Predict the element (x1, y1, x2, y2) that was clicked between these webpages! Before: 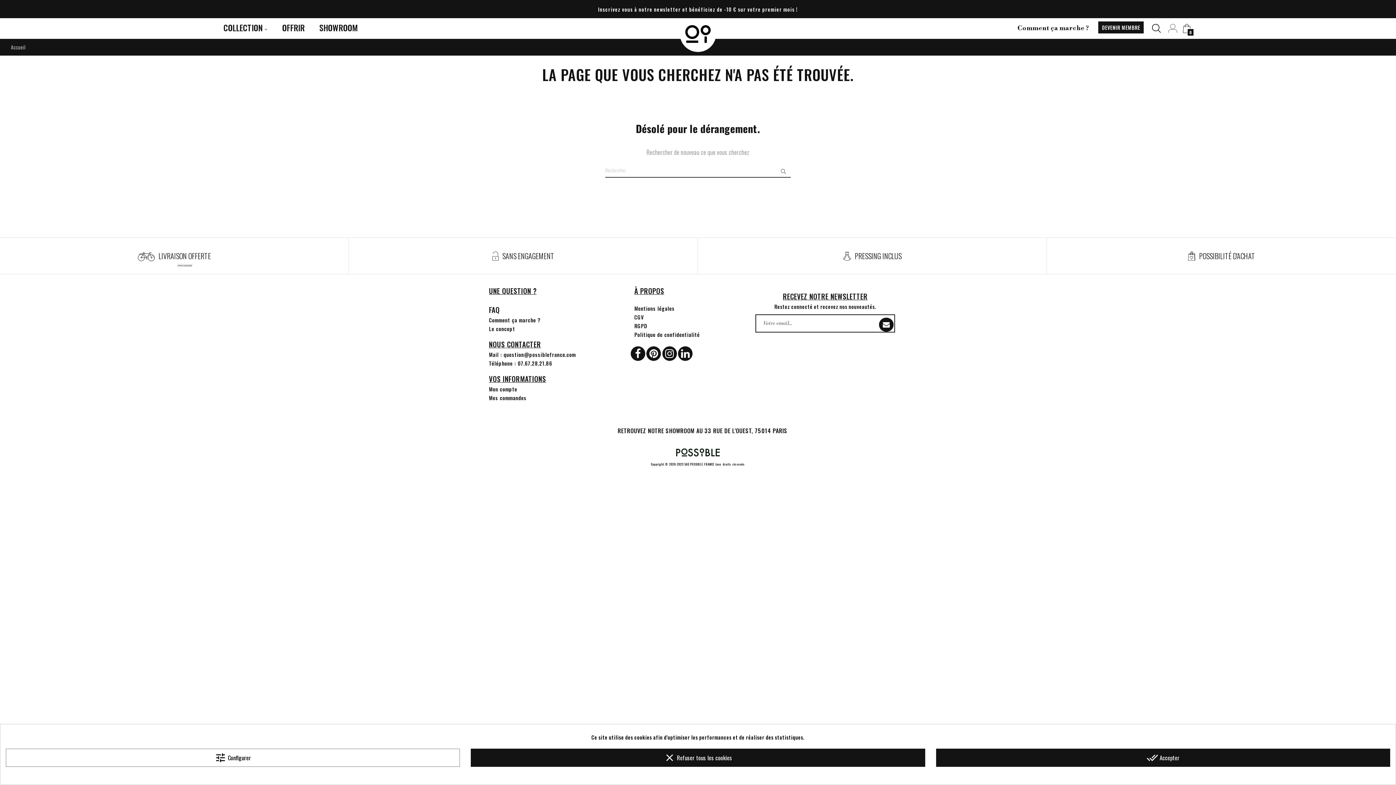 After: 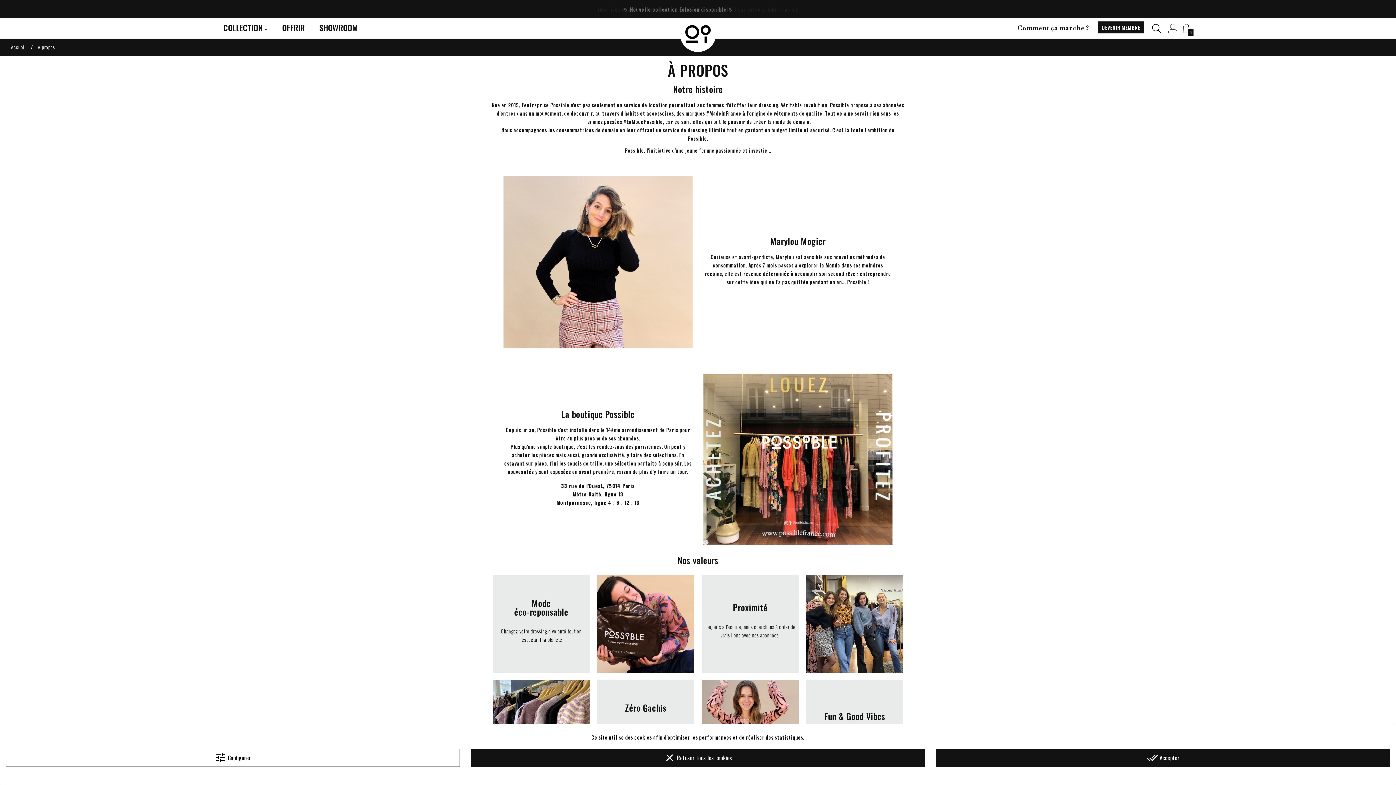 Action: bbox: (489, 325, 515, 332) label: Le concept